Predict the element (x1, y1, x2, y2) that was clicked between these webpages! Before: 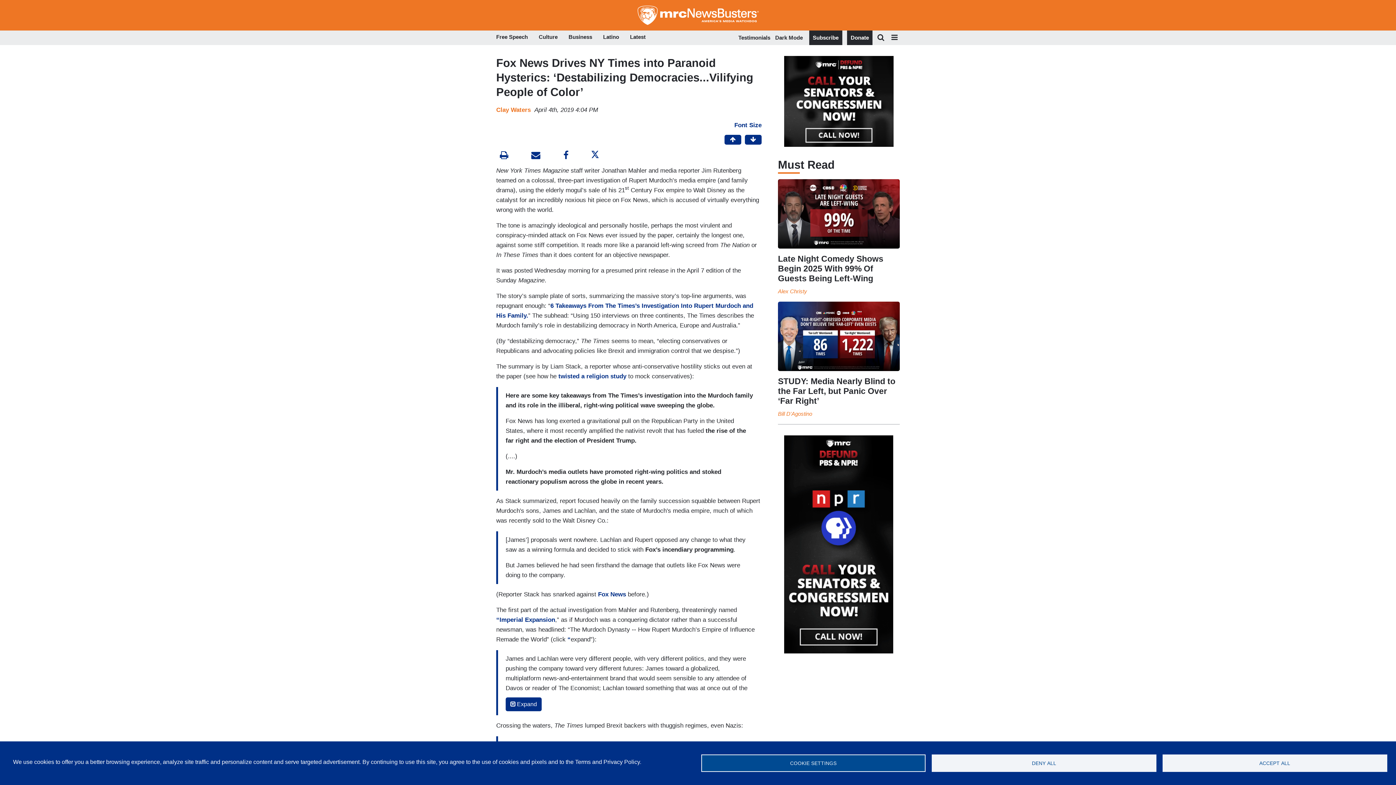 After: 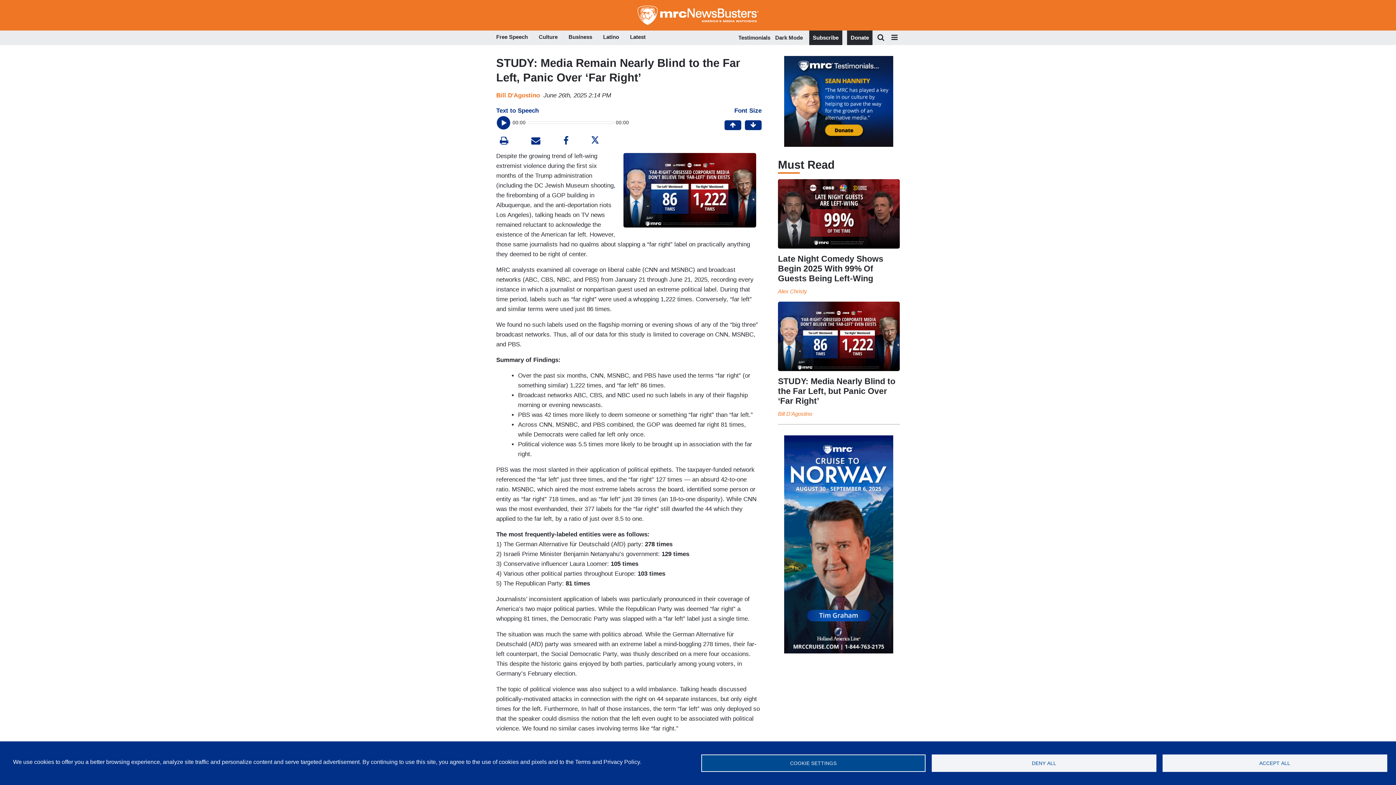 Action: bbox: (778, 301, 899, 418) label:  